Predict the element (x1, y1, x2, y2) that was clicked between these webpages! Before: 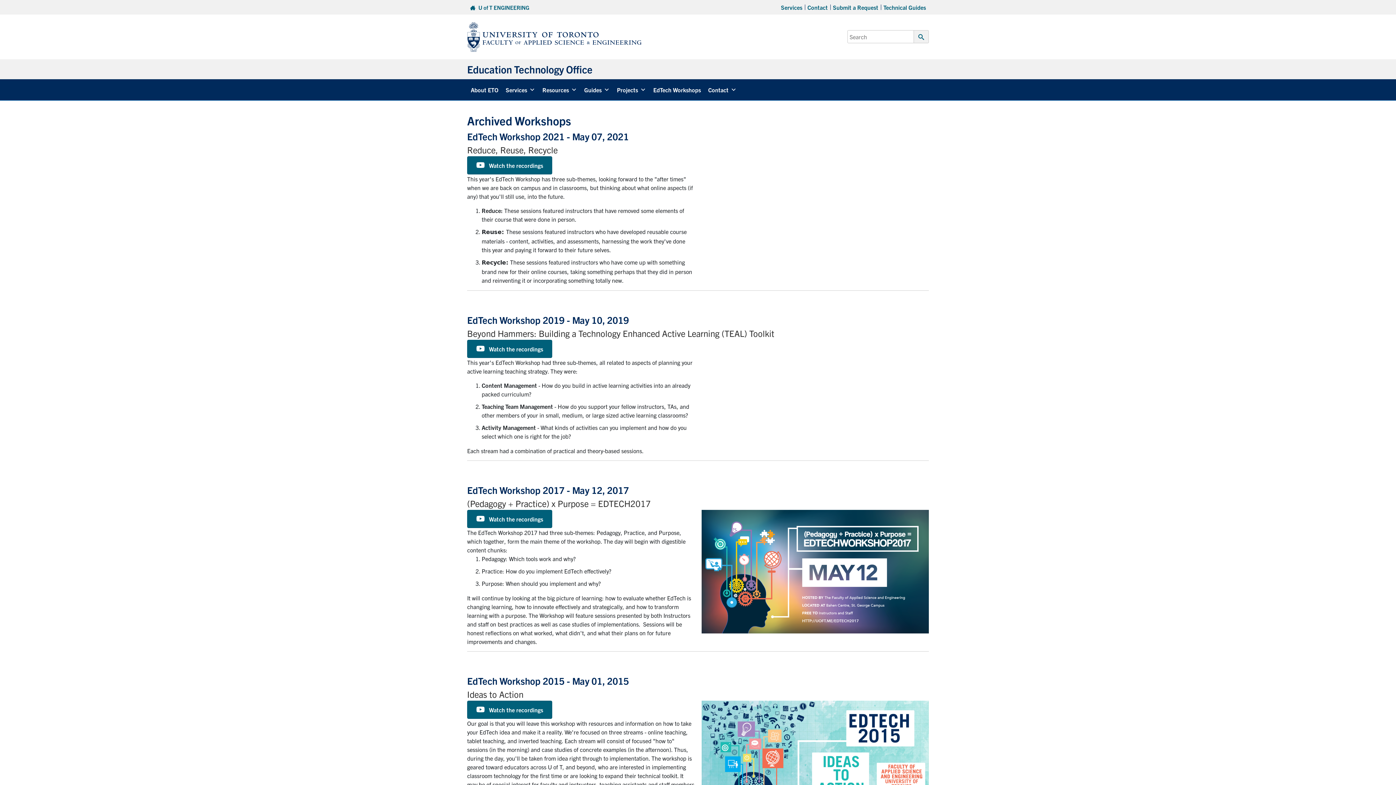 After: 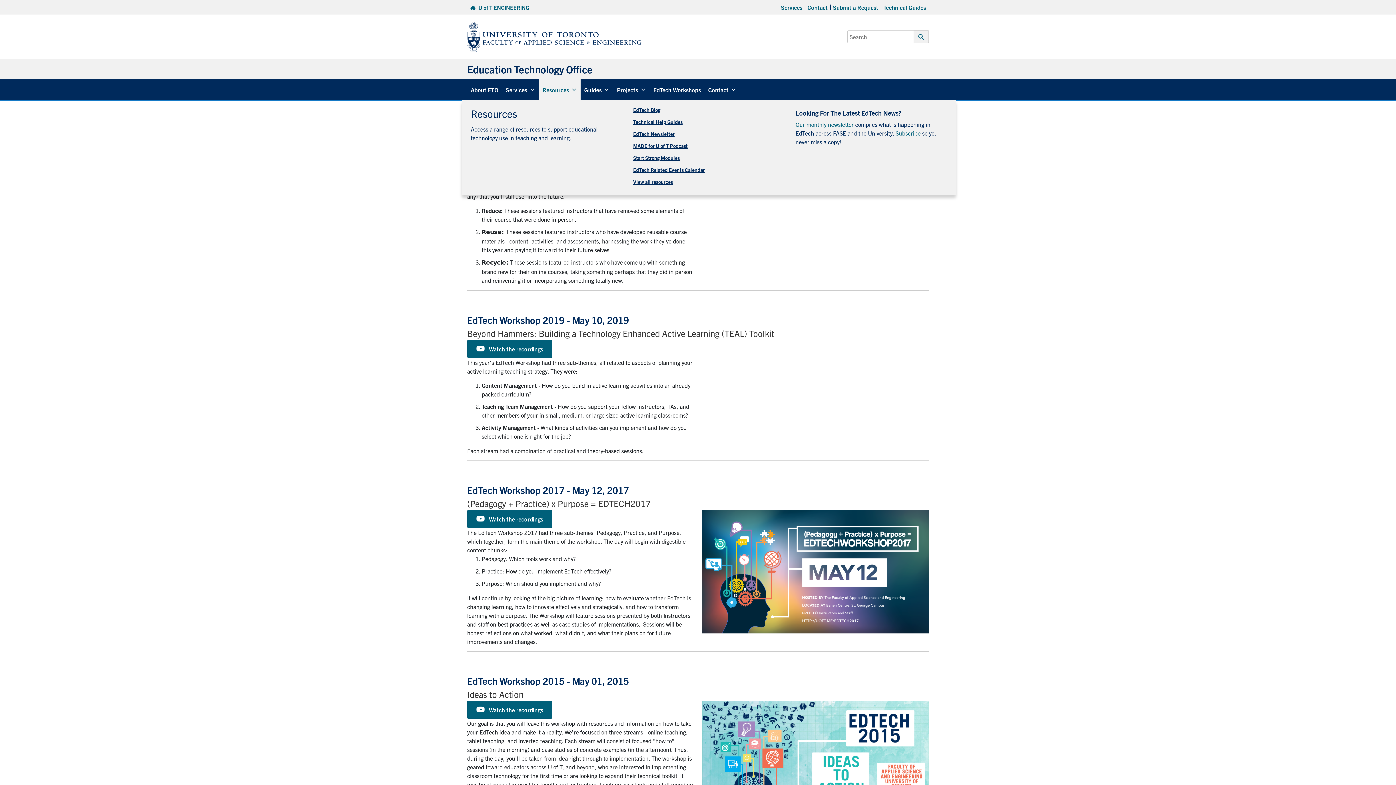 Action: label: Resources bbox: (538, 79, 580, 100)